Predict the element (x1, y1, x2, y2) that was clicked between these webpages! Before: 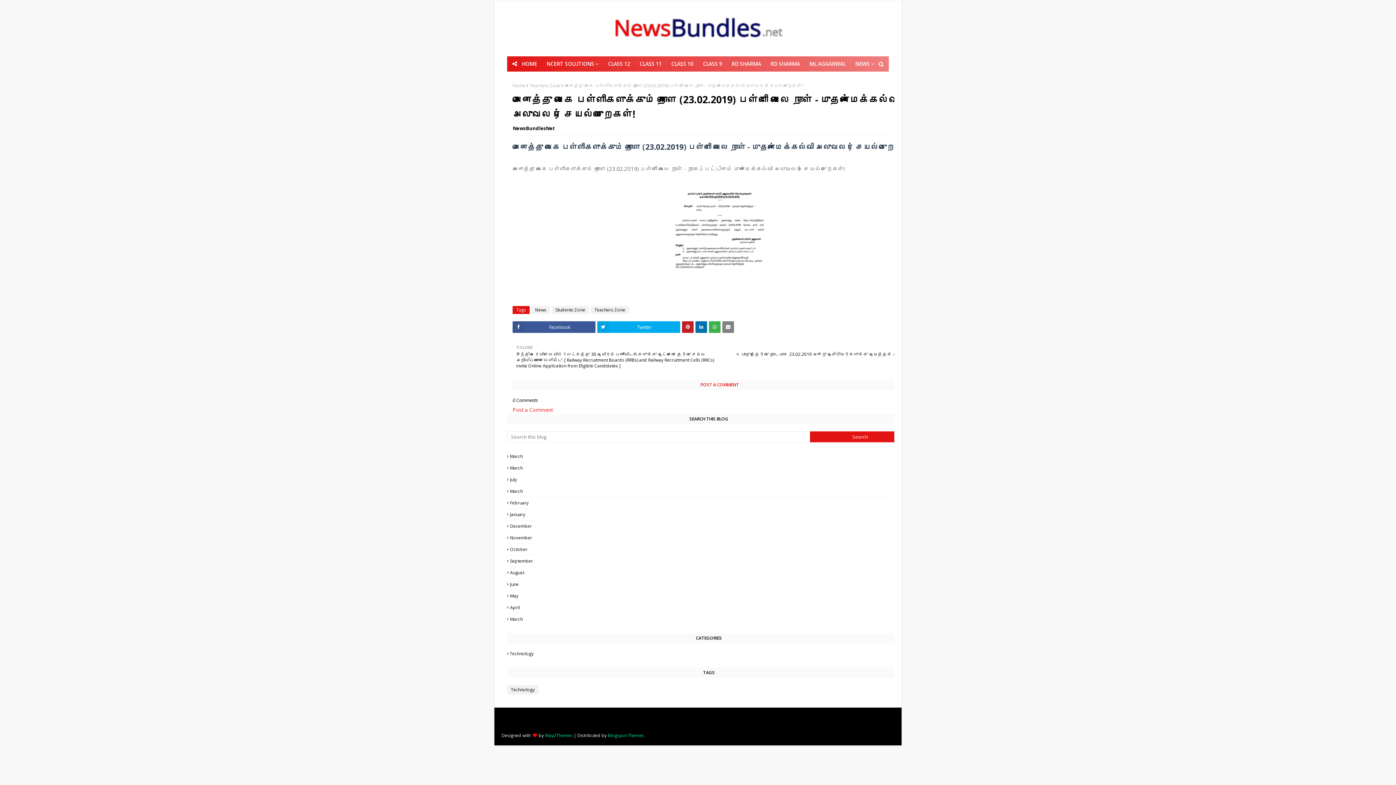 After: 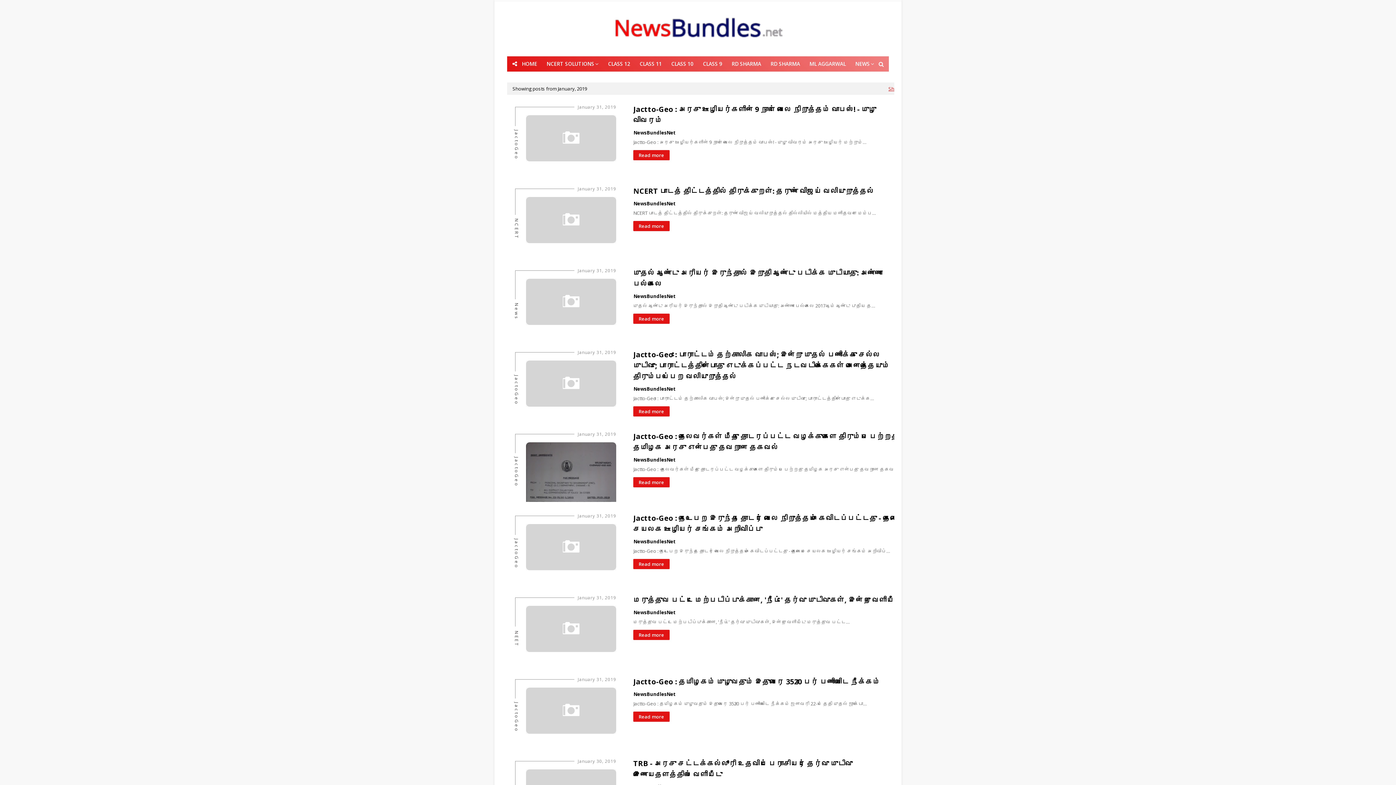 Action: bbox: (507, 511, 910, 517) label: January
114